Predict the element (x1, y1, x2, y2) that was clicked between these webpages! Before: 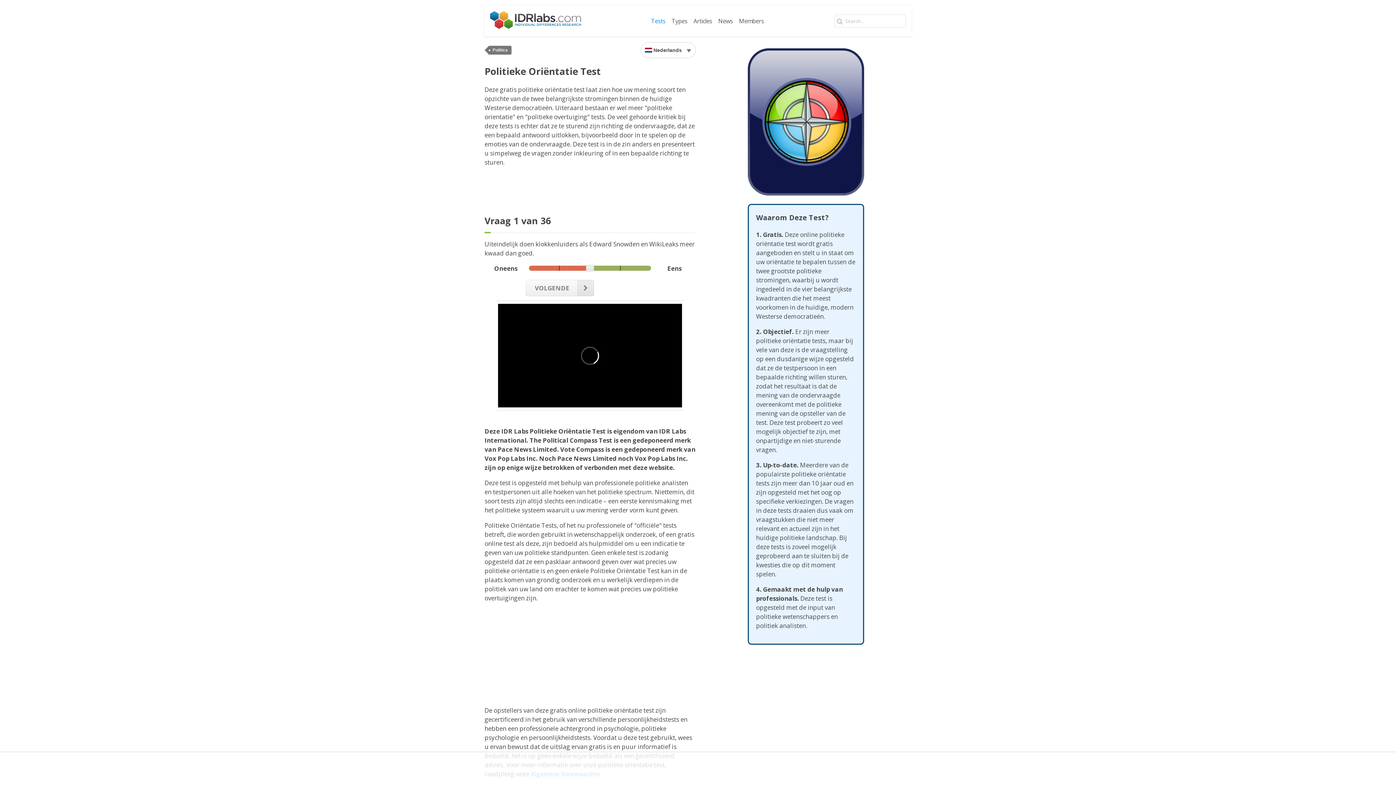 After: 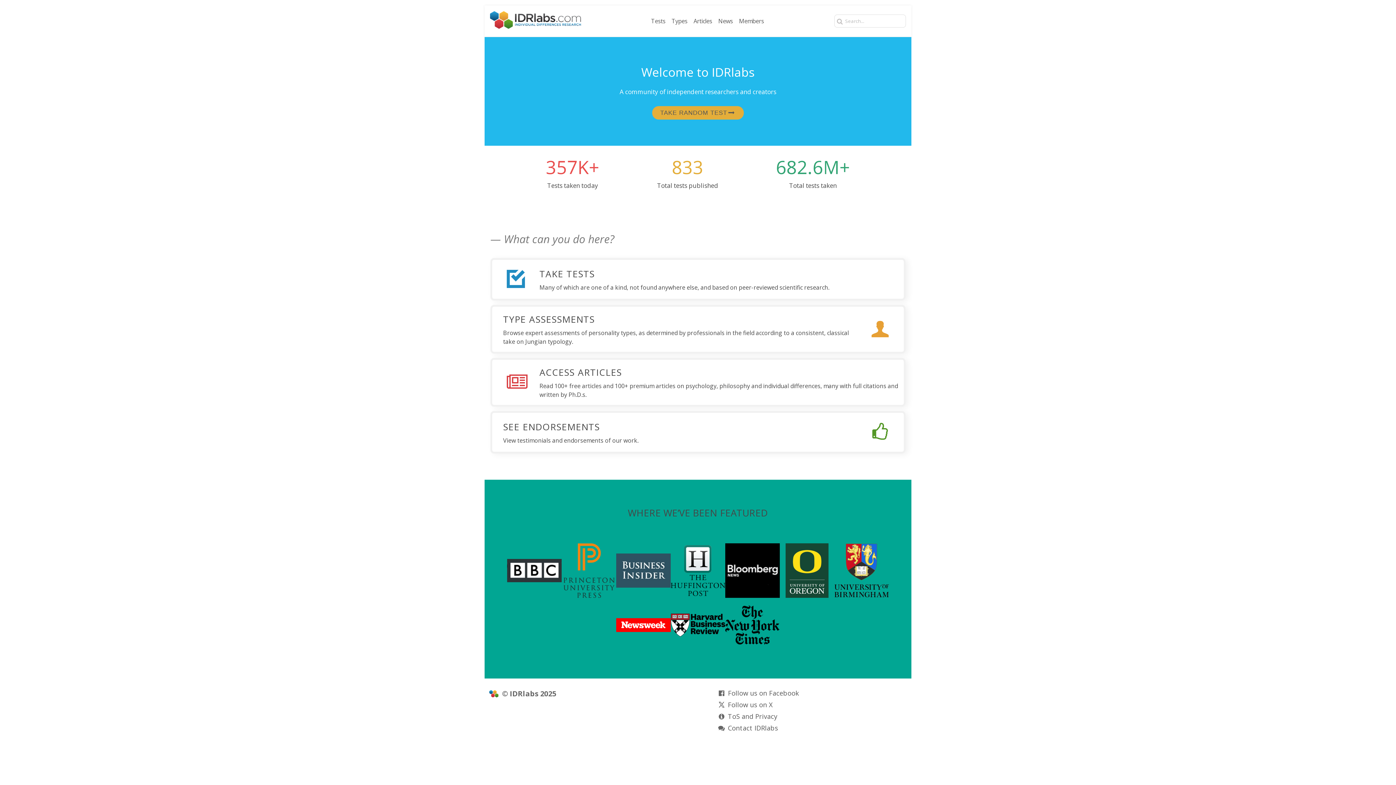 Action: bbox: (490, 22, 581, 30)